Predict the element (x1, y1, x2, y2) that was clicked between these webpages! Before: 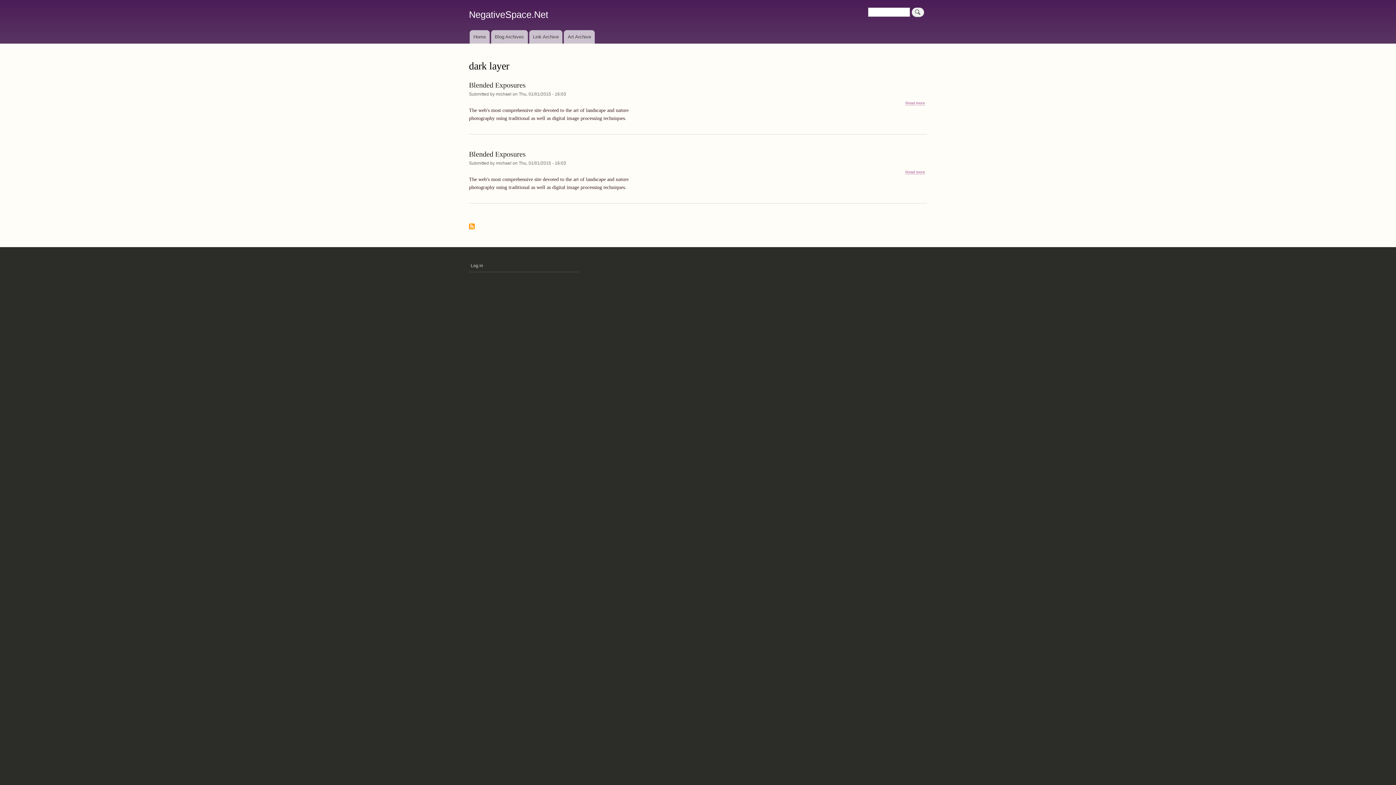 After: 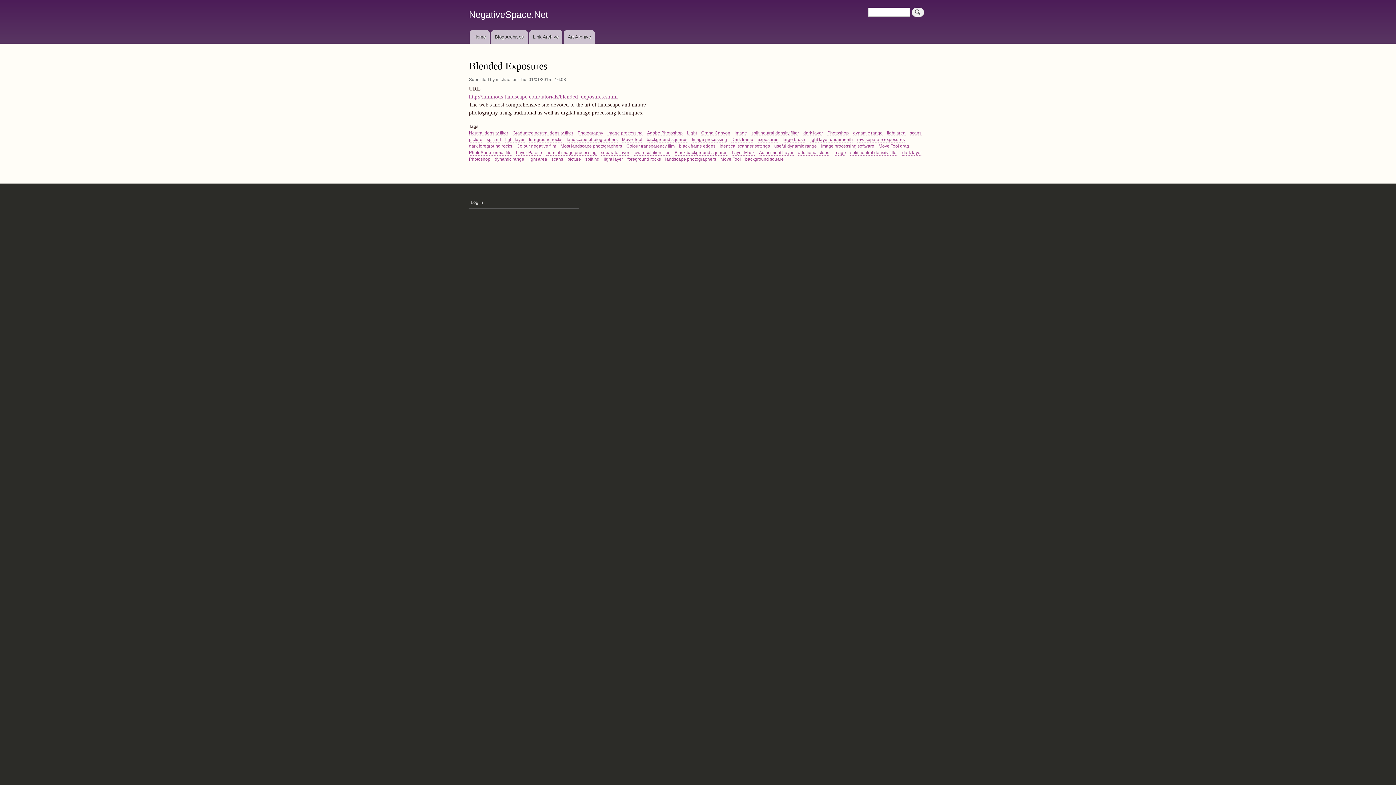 Action: bbox: (469, 150, 525, 158) label: Blended Exposures